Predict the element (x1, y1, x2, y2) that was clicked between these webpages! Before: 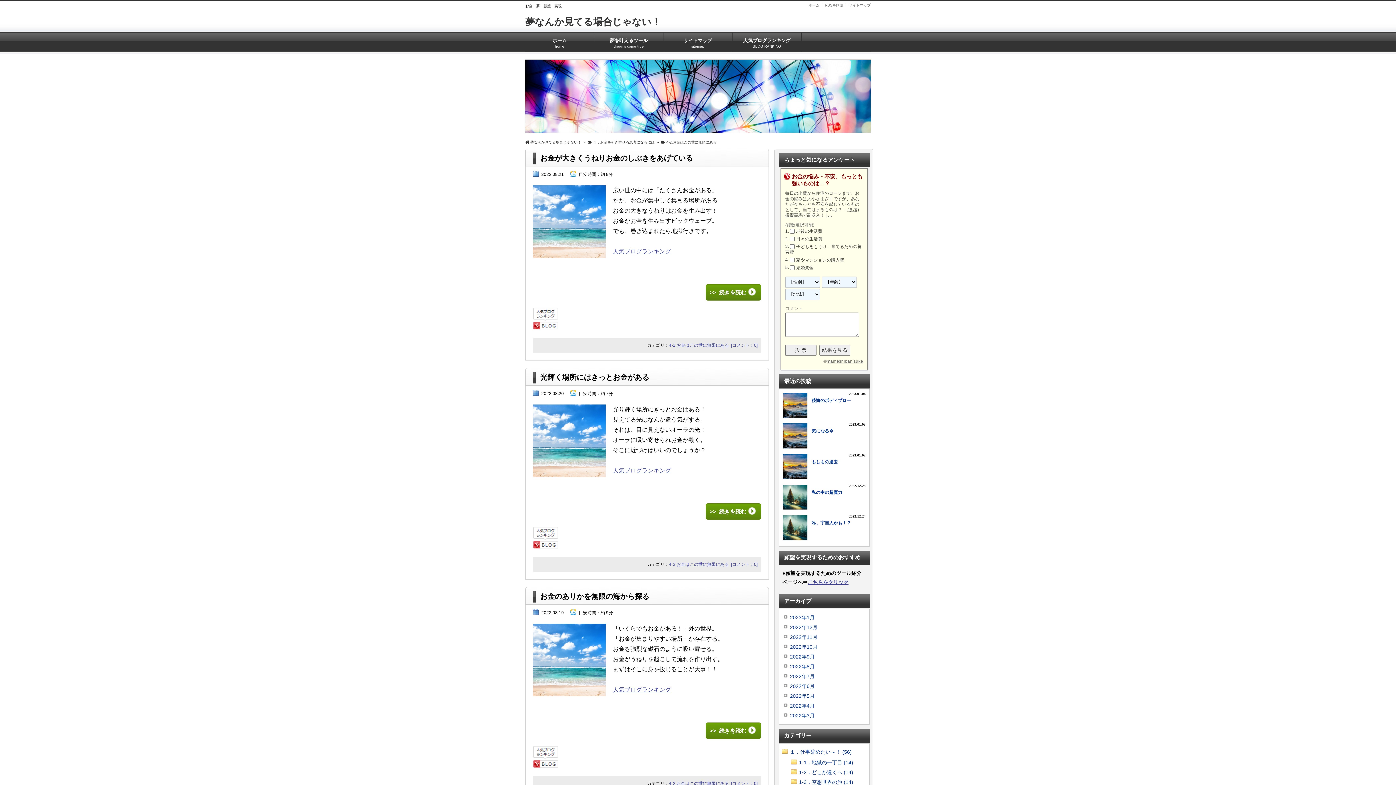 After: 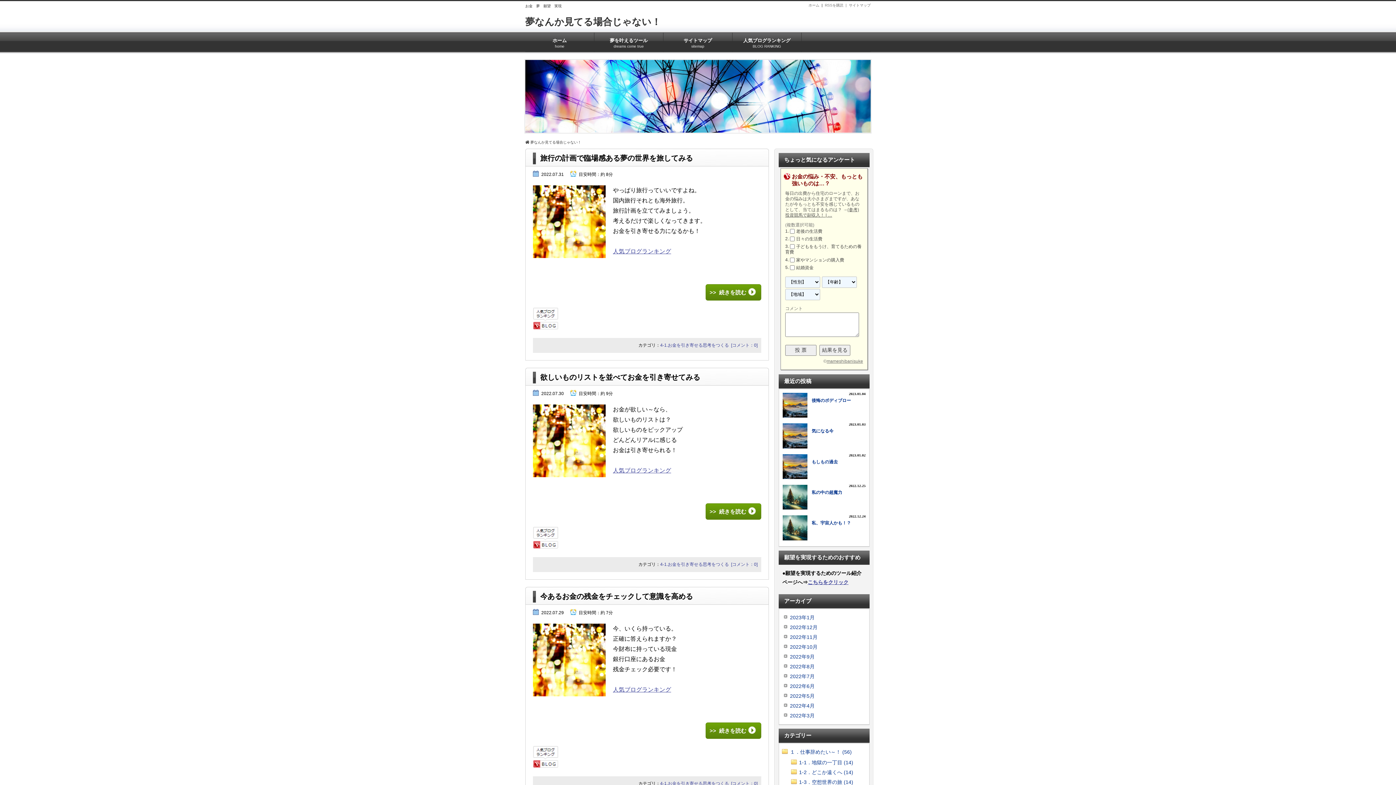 Action: label: 2022年7月 bbox: (790, 673, 814, 679)